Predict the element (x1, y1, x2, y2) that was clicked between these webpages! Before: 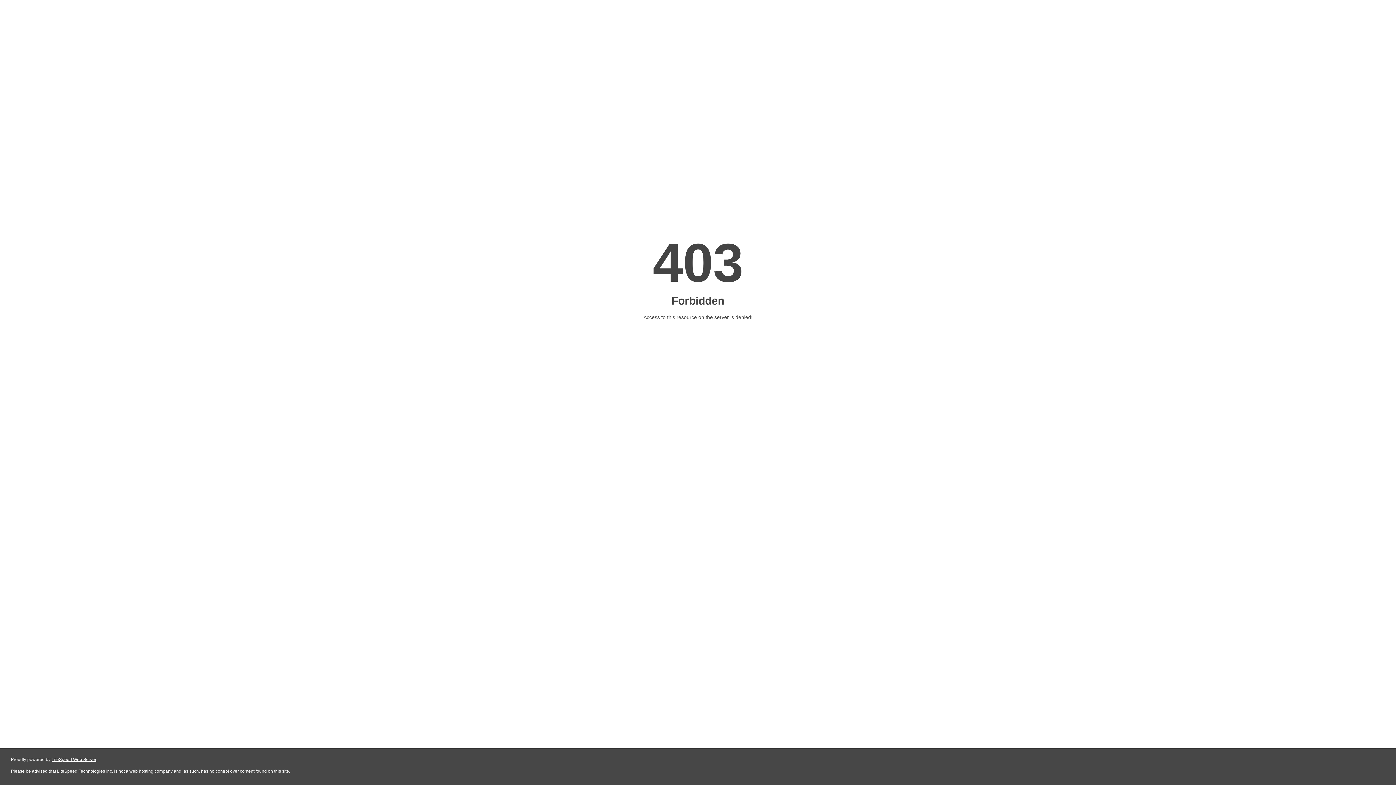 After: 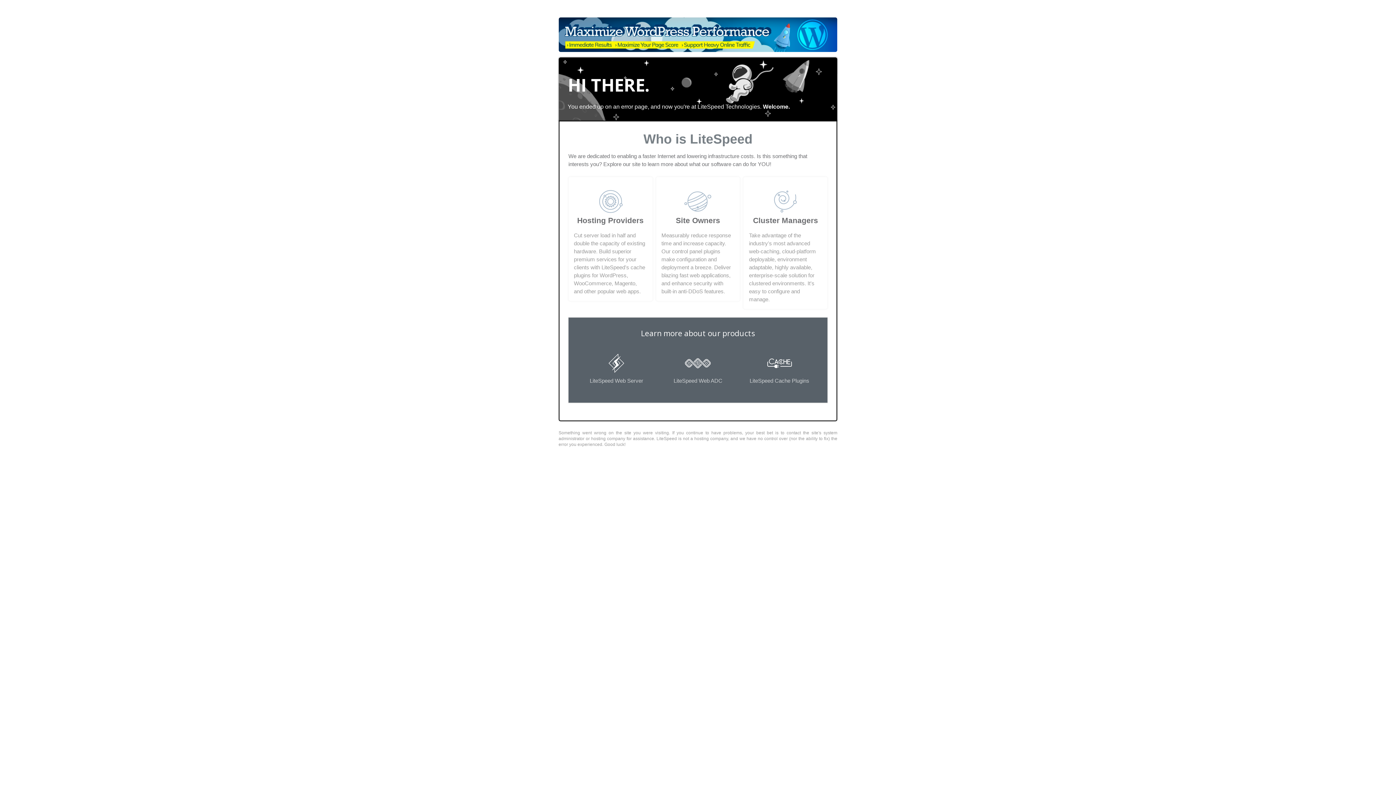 Action: bbox: (51, 757, 96, 762) label: LiteSpeed Web Server